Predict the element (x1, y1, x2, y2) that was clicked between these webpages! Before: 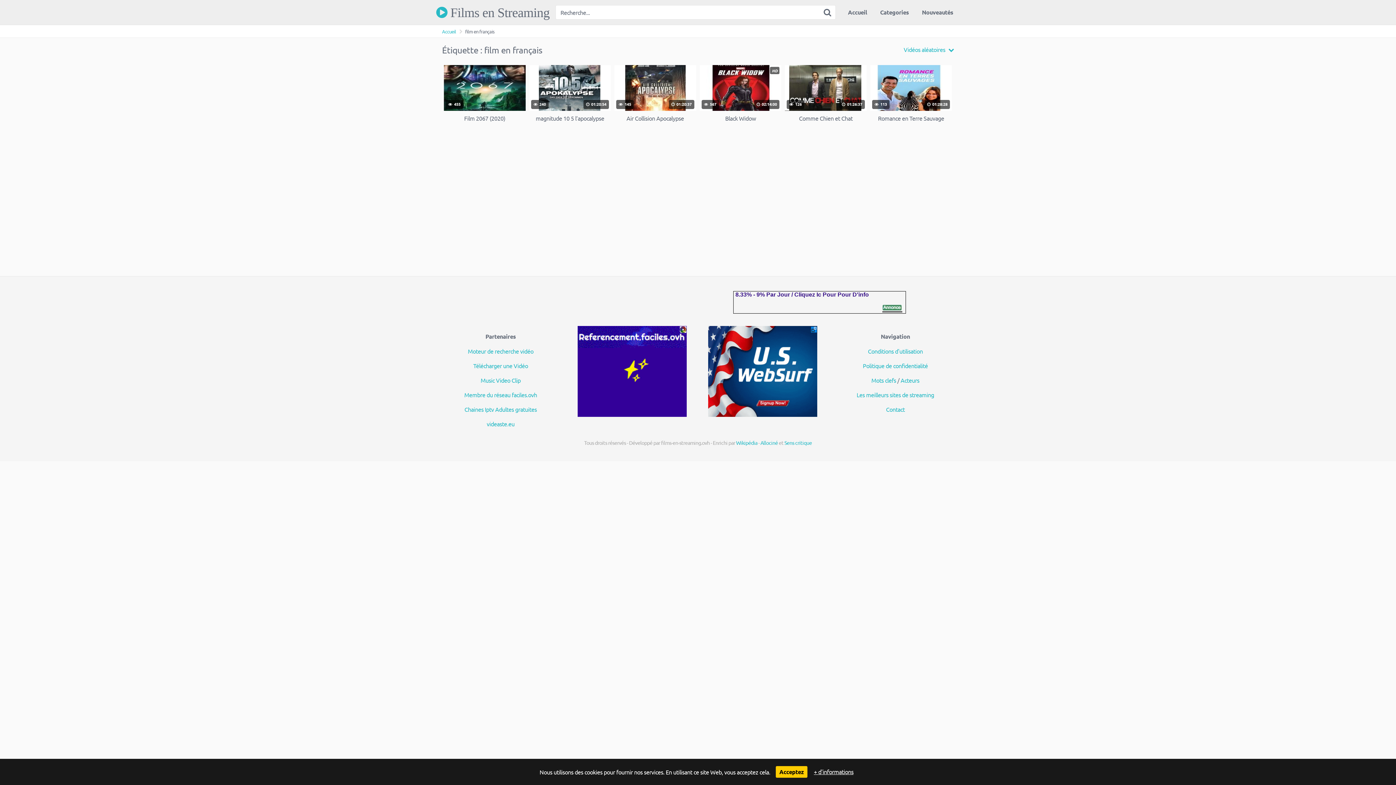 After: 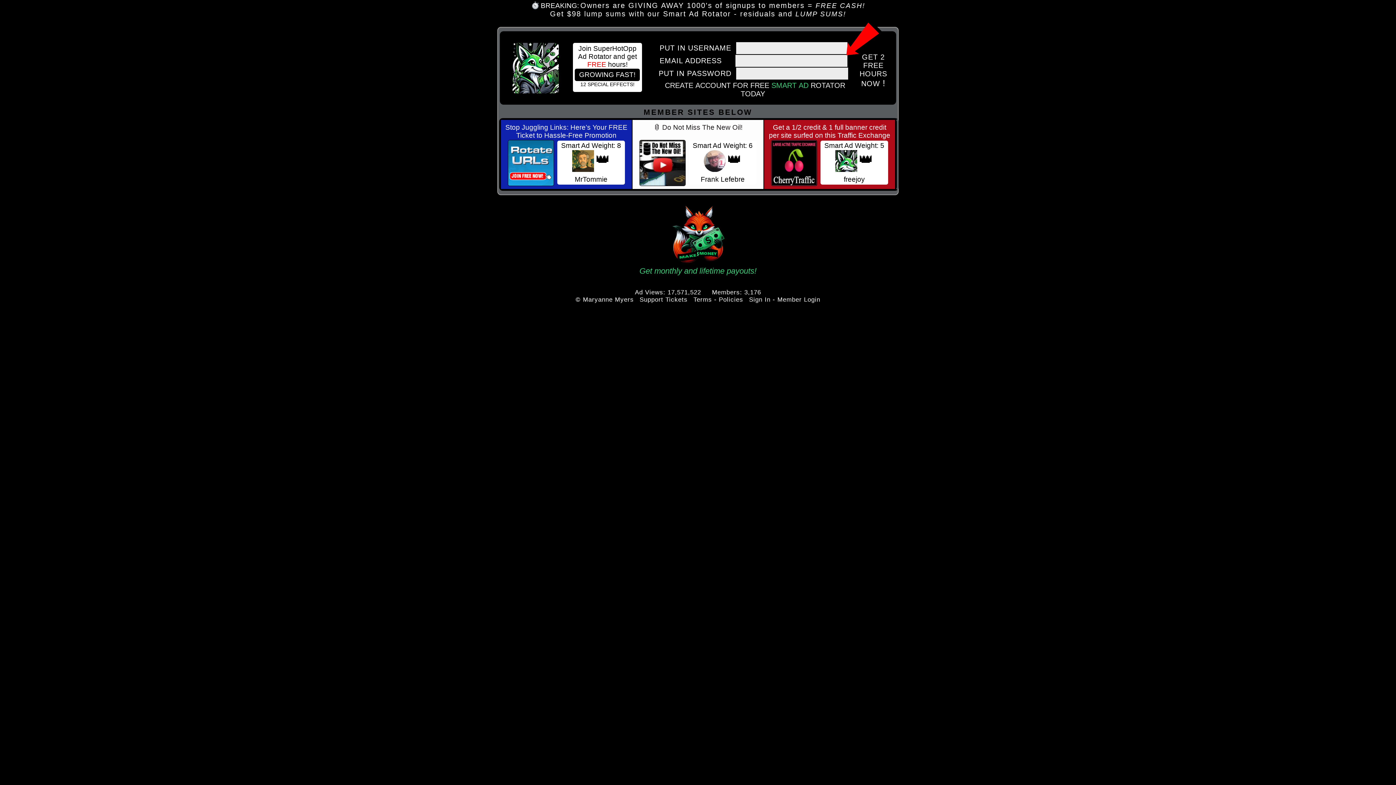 Action: label: Categories bbox: (873, 1, 915, 22)